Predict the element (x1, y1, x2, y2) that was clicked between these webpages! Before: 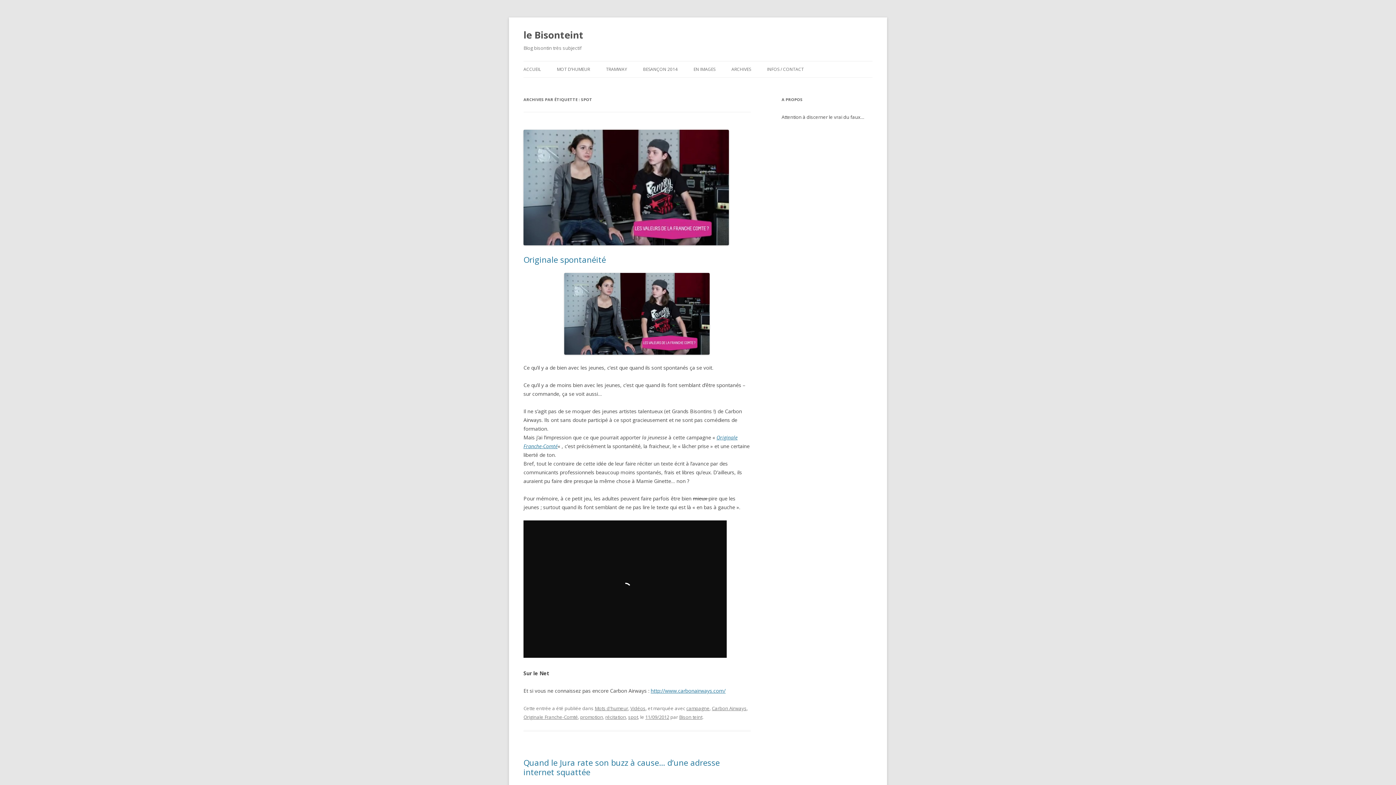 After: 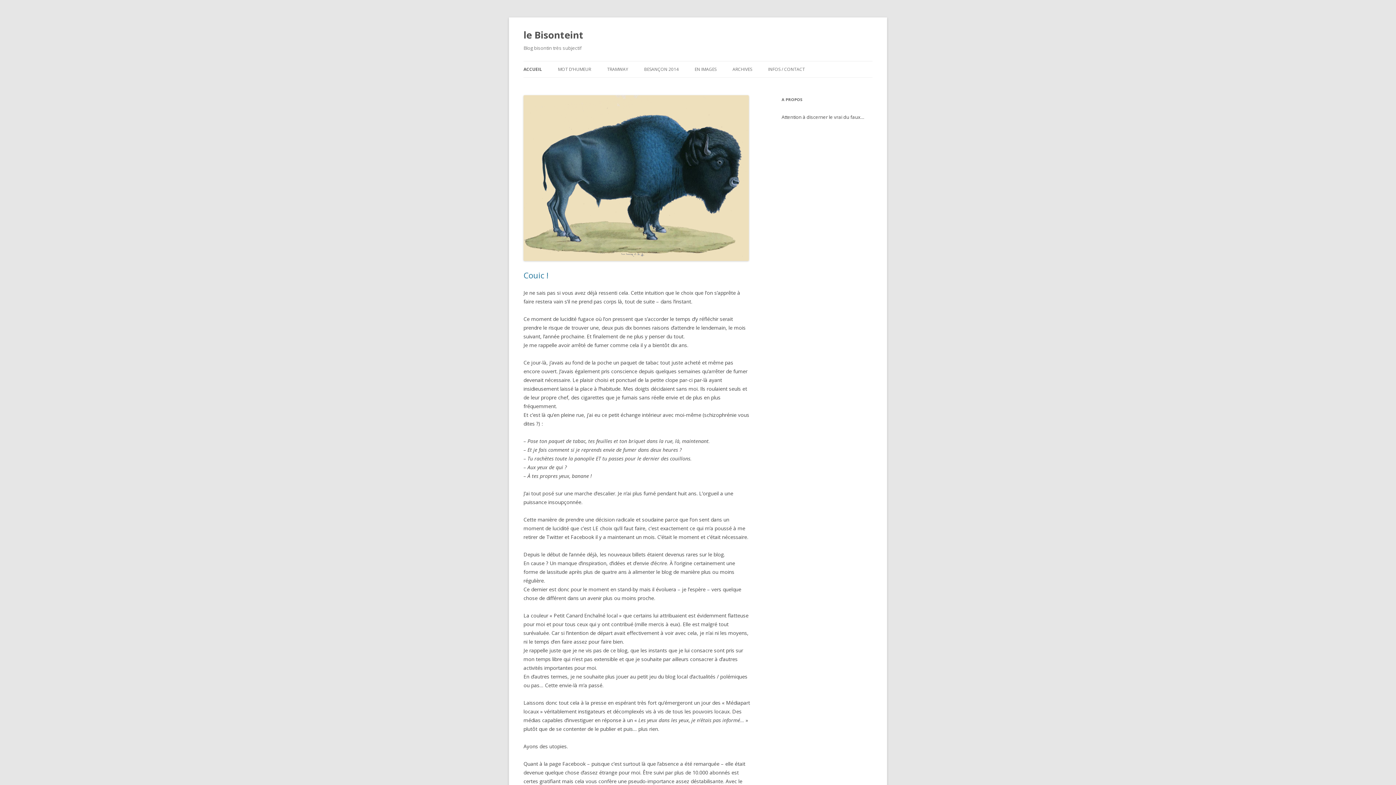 Action: label: ACCUEIL bbox: (523, 61, 541, 77)